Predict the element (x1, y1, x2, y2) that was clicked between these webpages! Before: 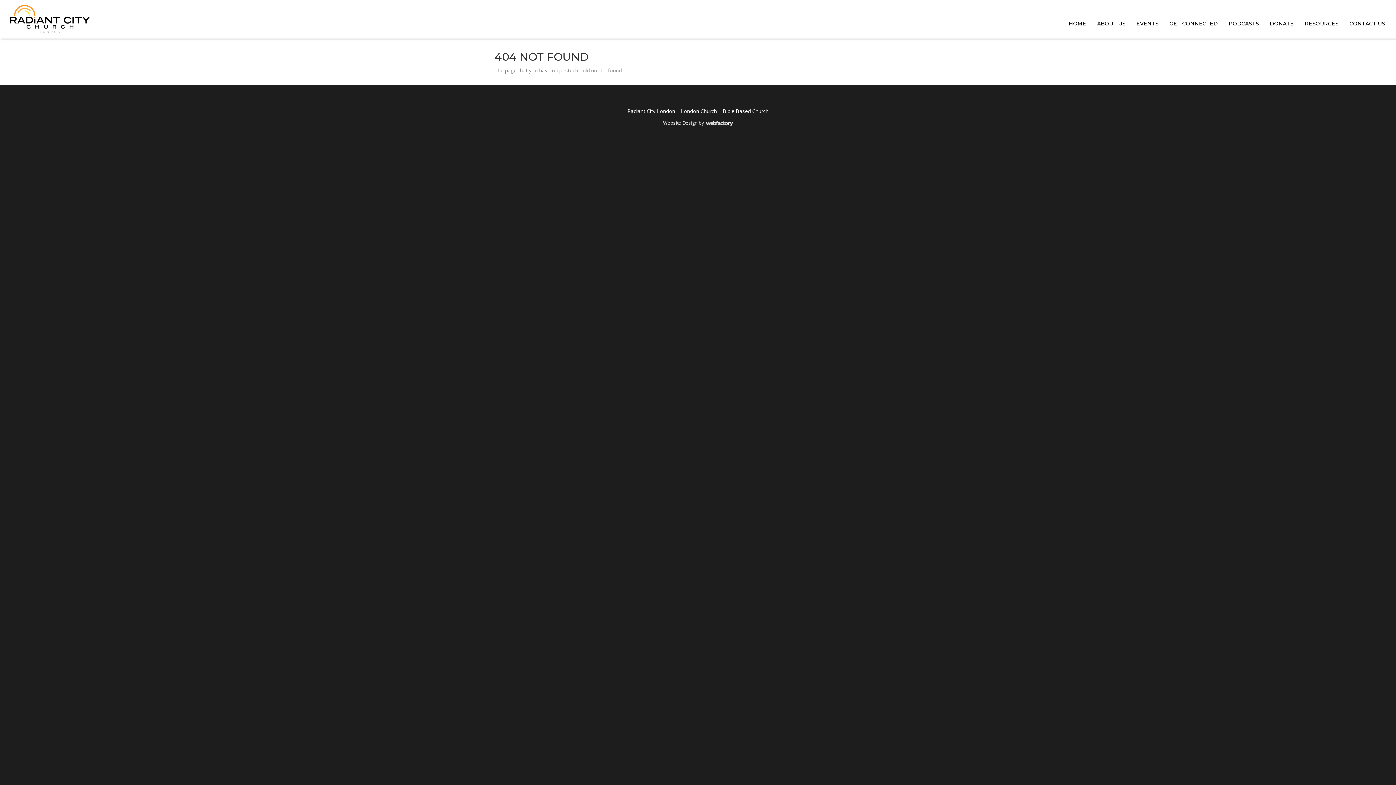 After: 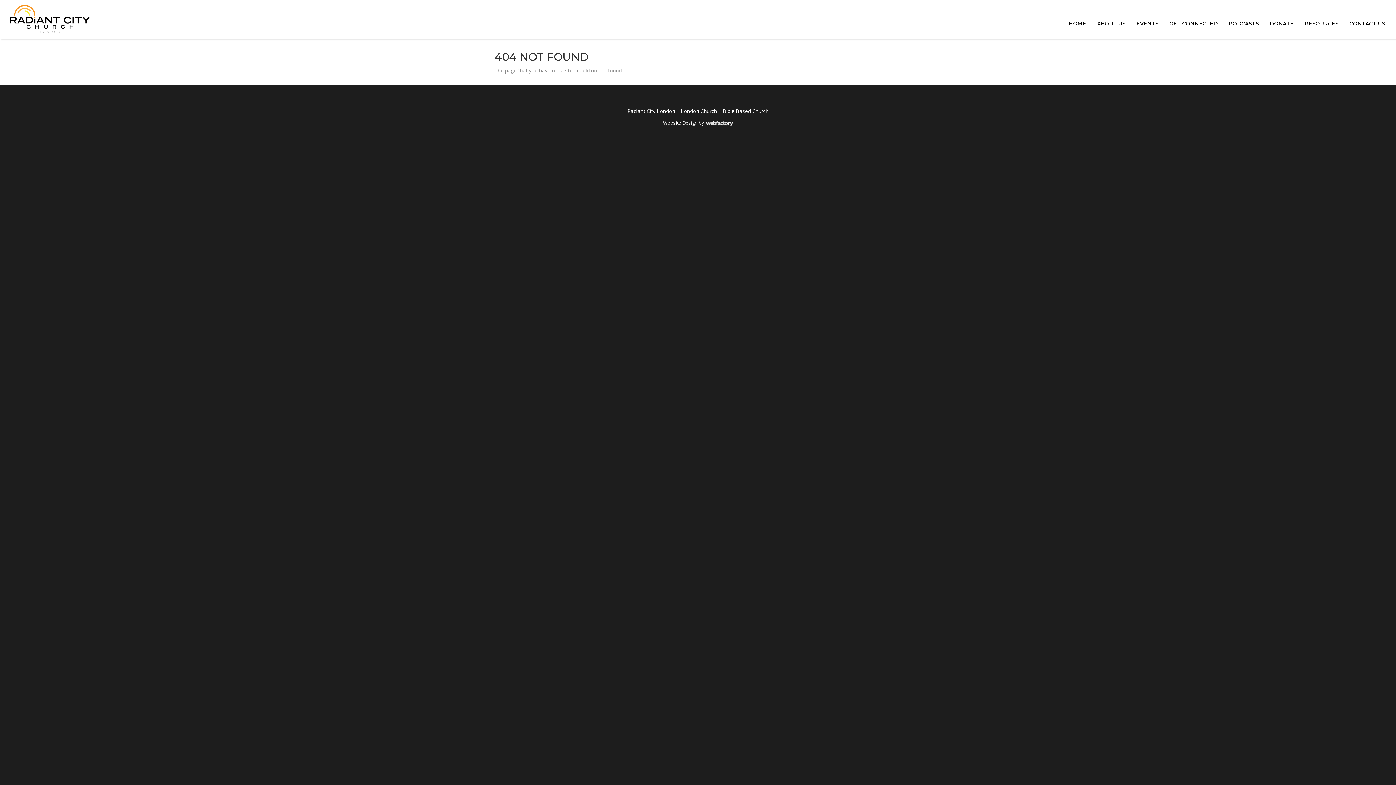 Action: bbox: (1380, 1, 1390, 12)